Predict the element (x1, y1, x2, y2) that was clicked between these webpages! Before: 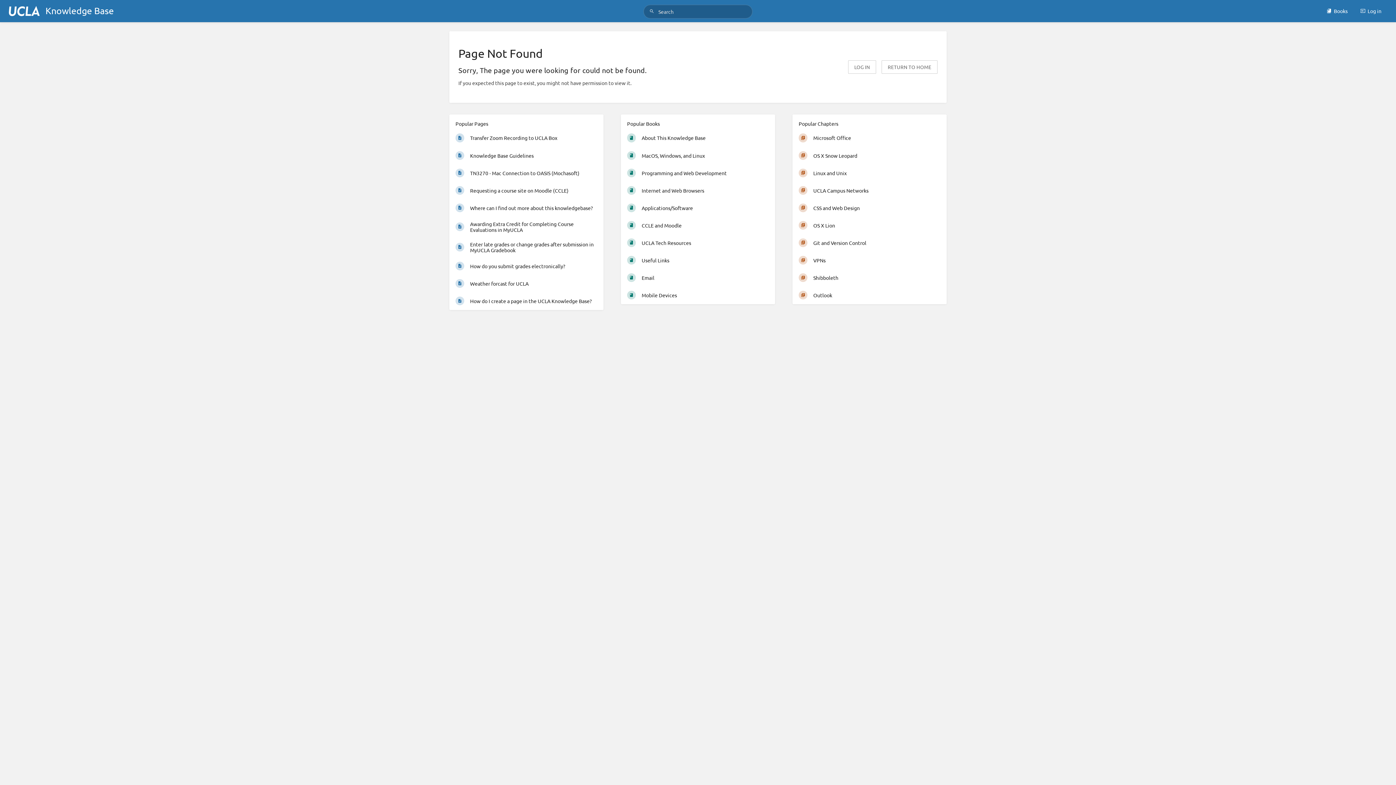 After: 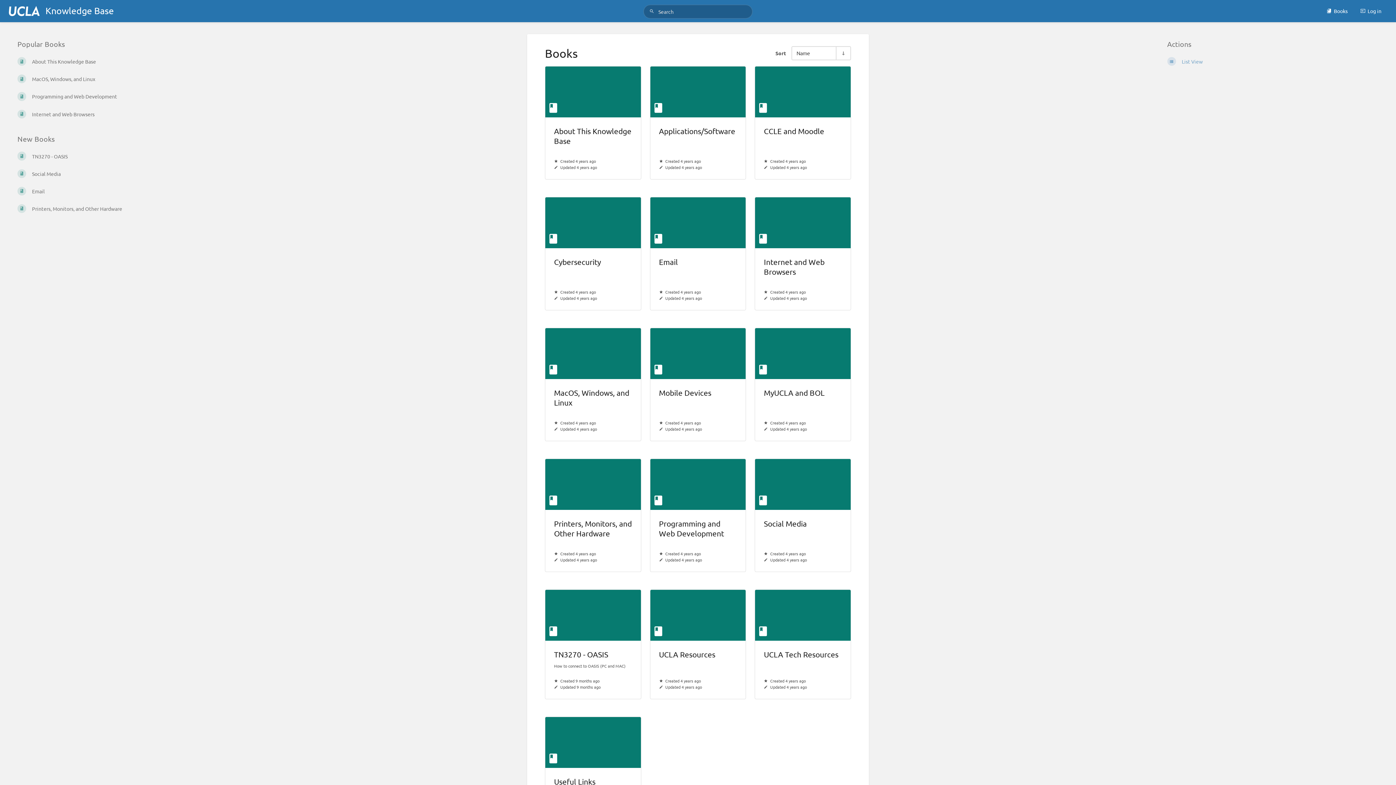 Action: label: Books bbox: (1321, 1, 1353, 20)